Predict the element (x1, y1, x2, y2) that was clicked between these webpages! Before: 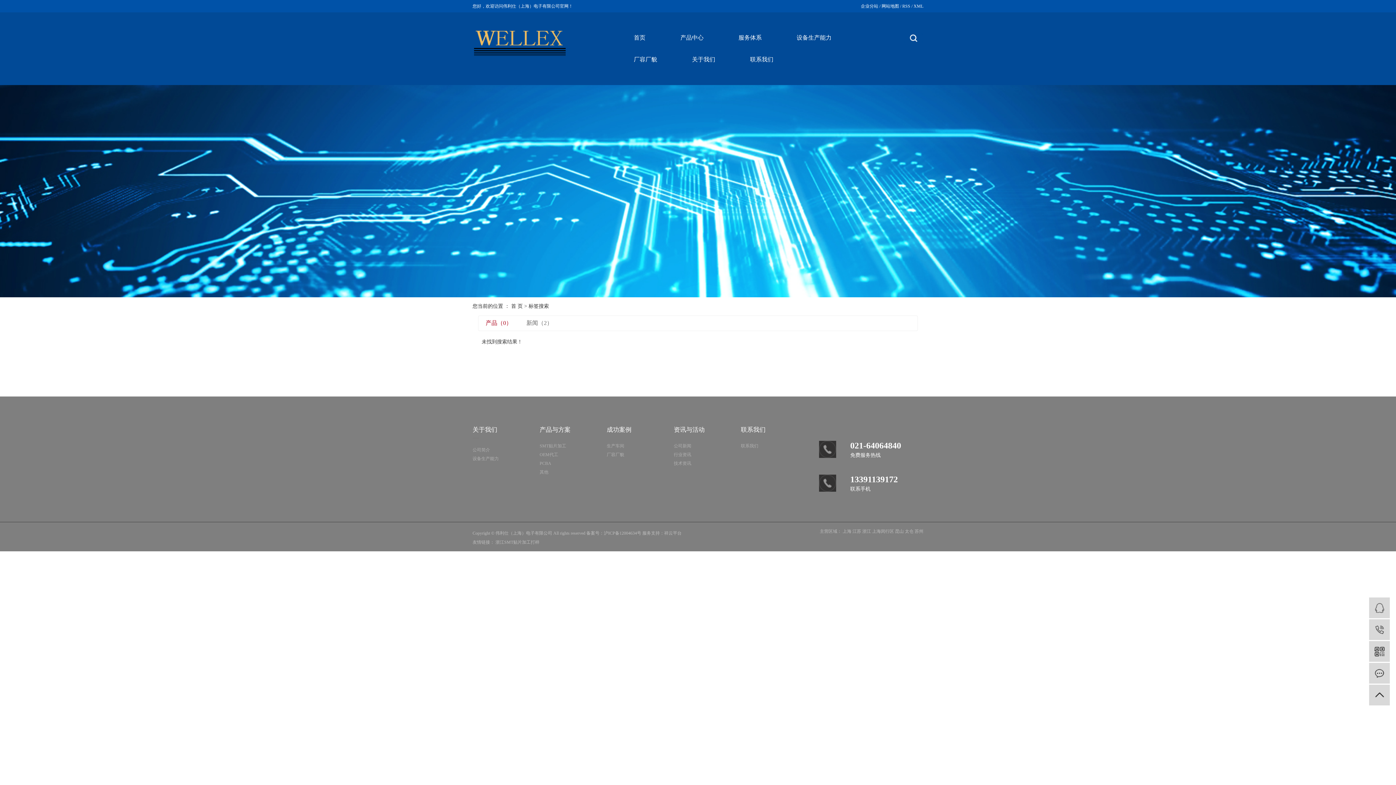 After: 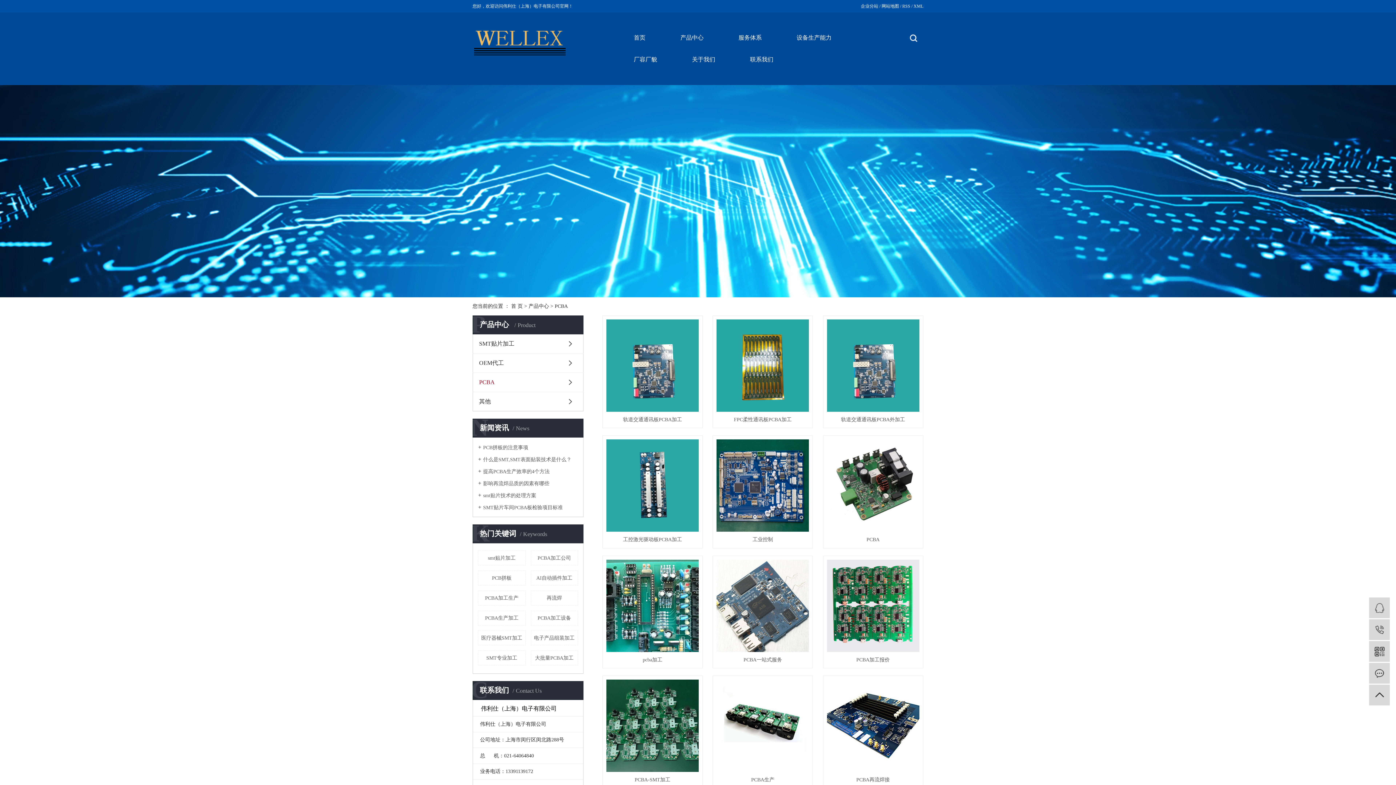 Action: label: PCBA bbox: (539, 246, 606, 255)